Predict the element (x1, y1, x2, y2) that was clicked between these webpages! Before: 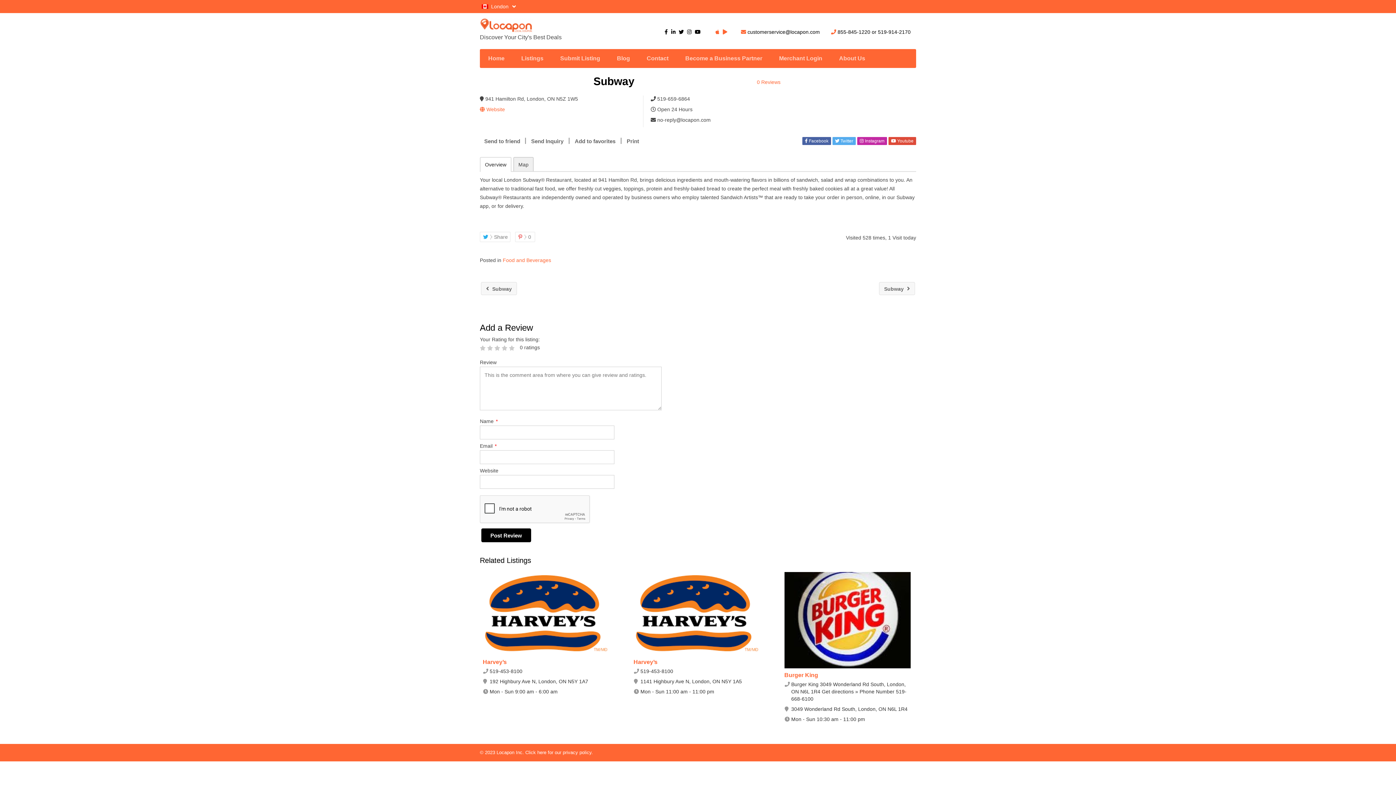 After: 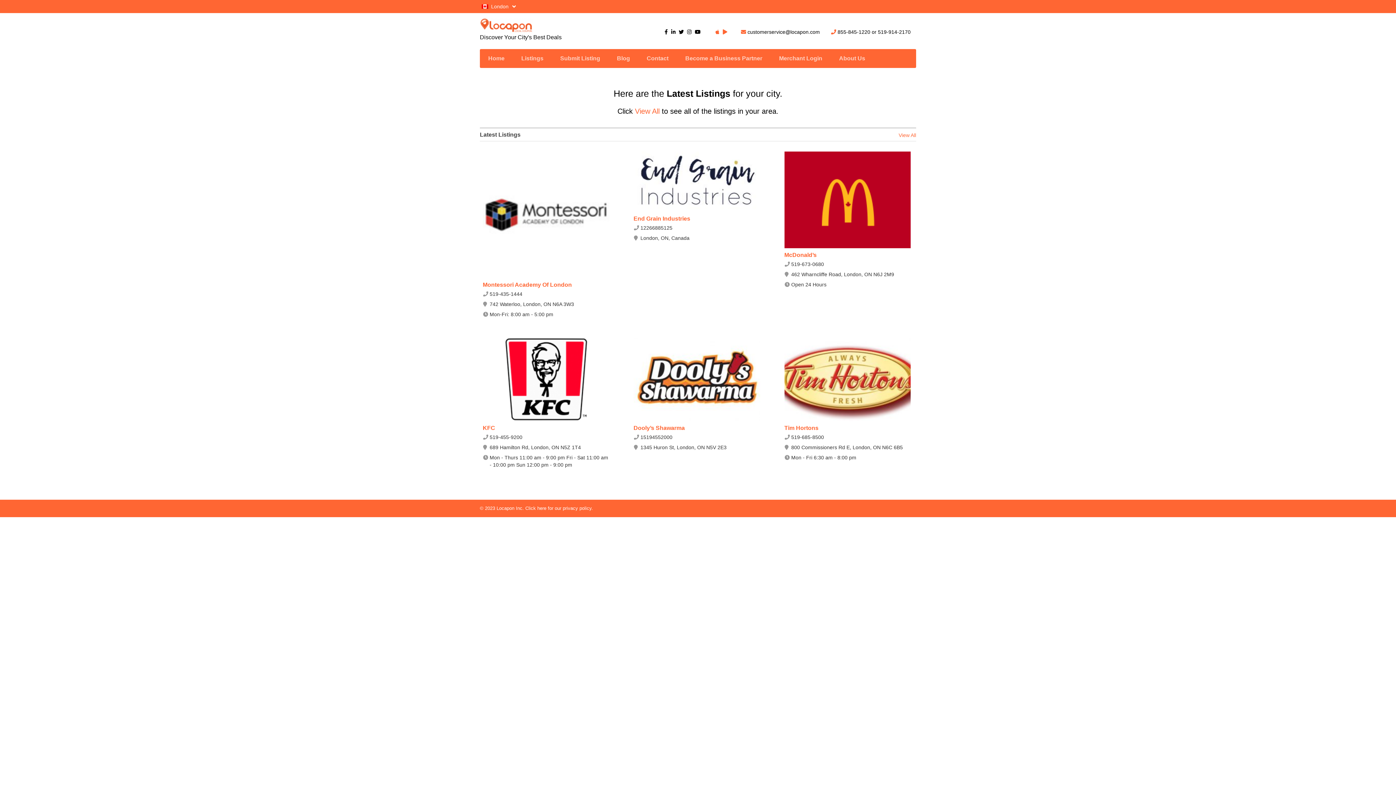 Action: bbox: (480, 49, 513, 68) label: Home